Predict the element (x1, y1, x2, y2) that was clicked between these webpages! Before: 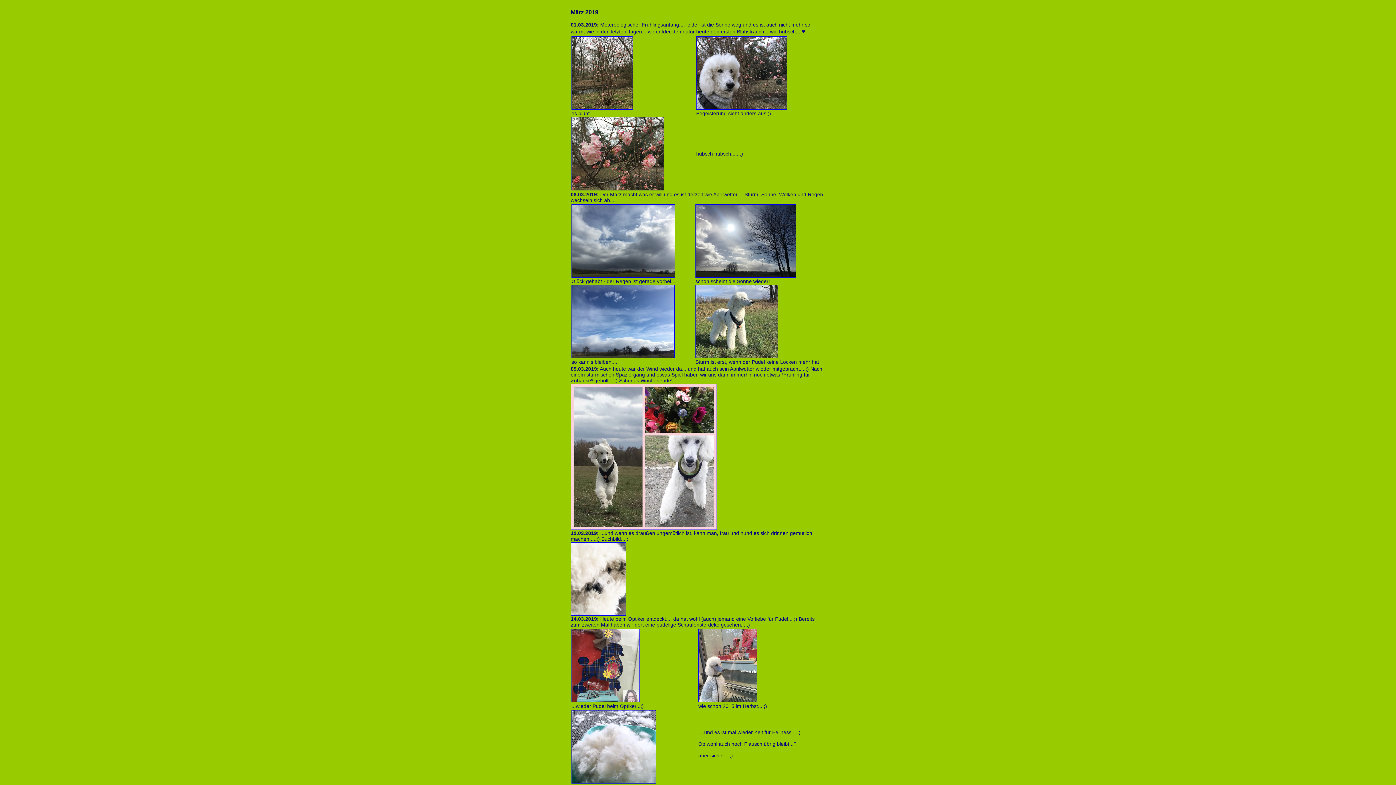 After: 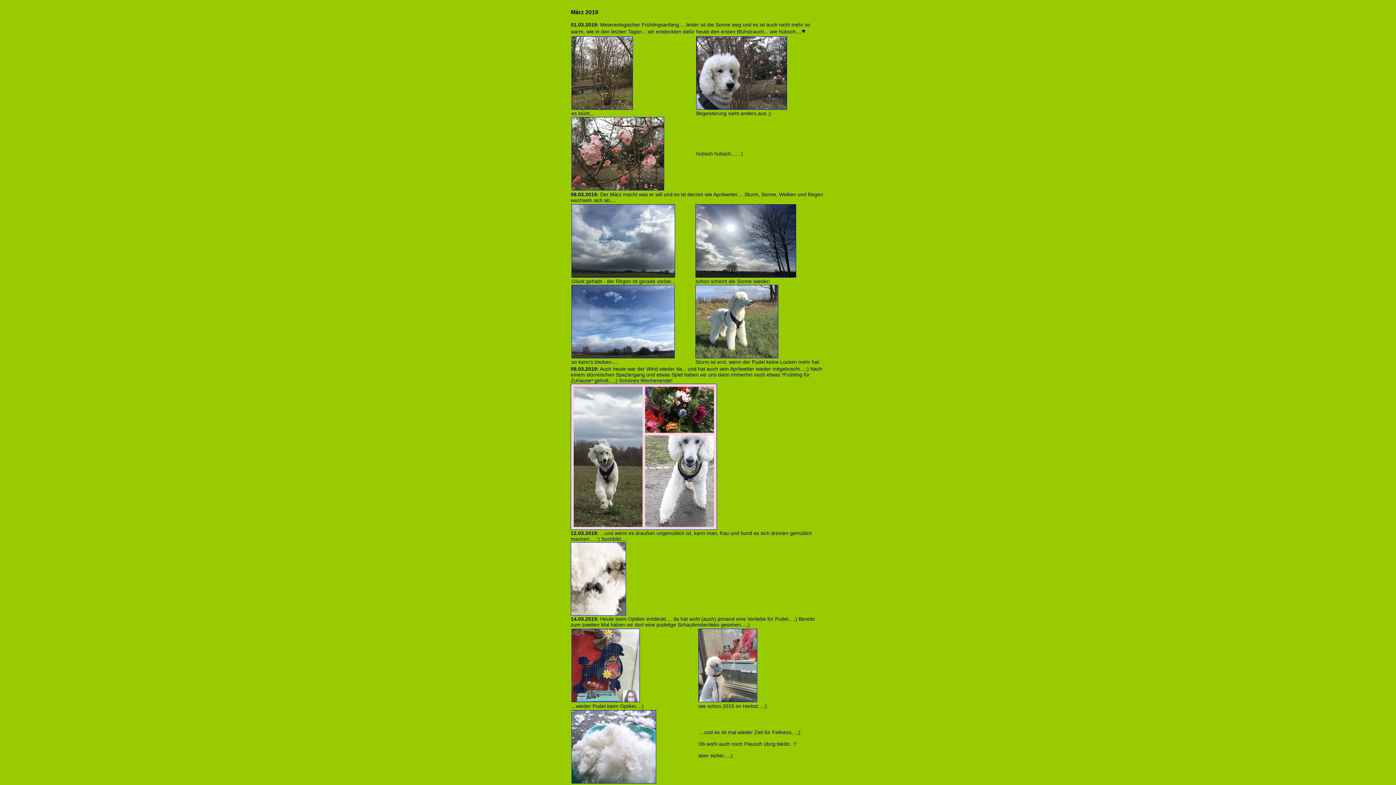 Action: bbox: (698, 697, 757, 703)